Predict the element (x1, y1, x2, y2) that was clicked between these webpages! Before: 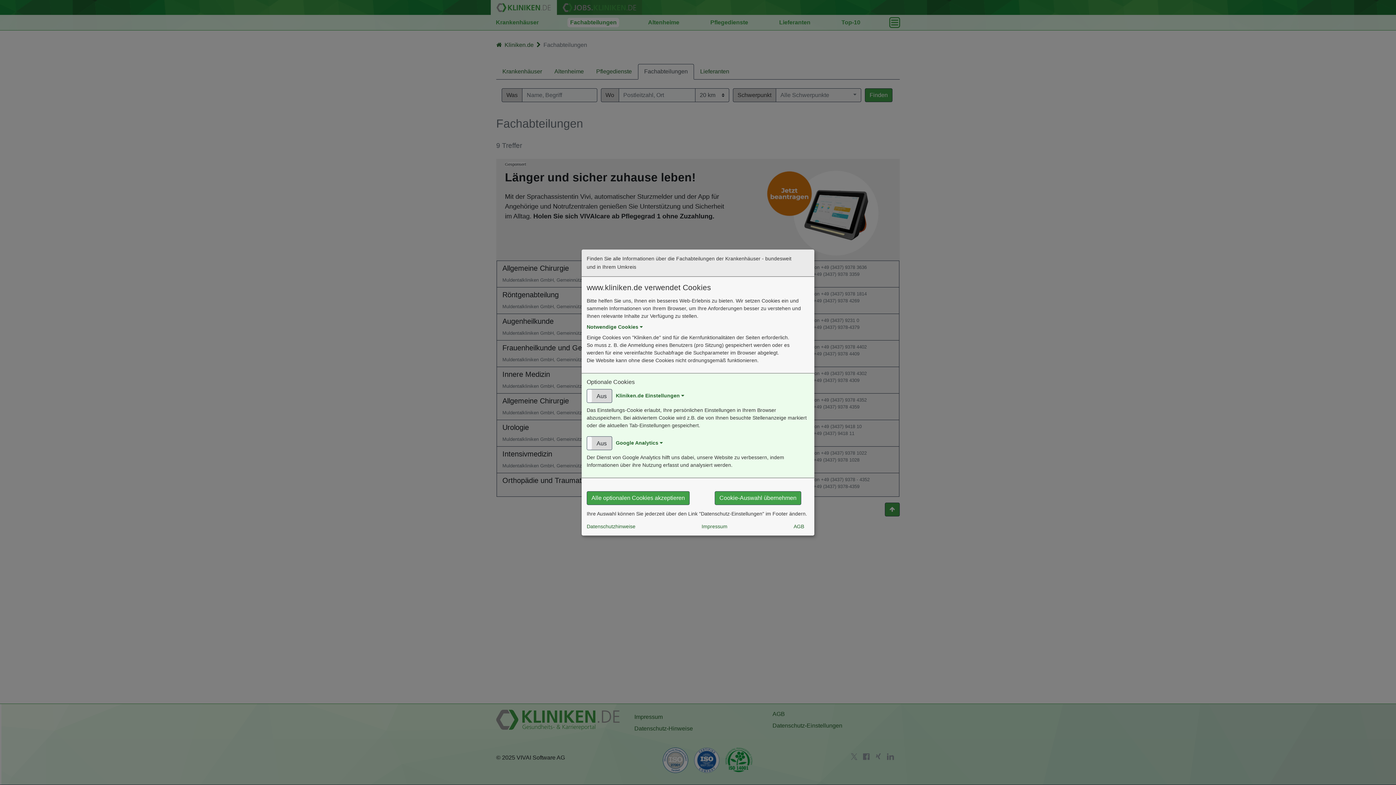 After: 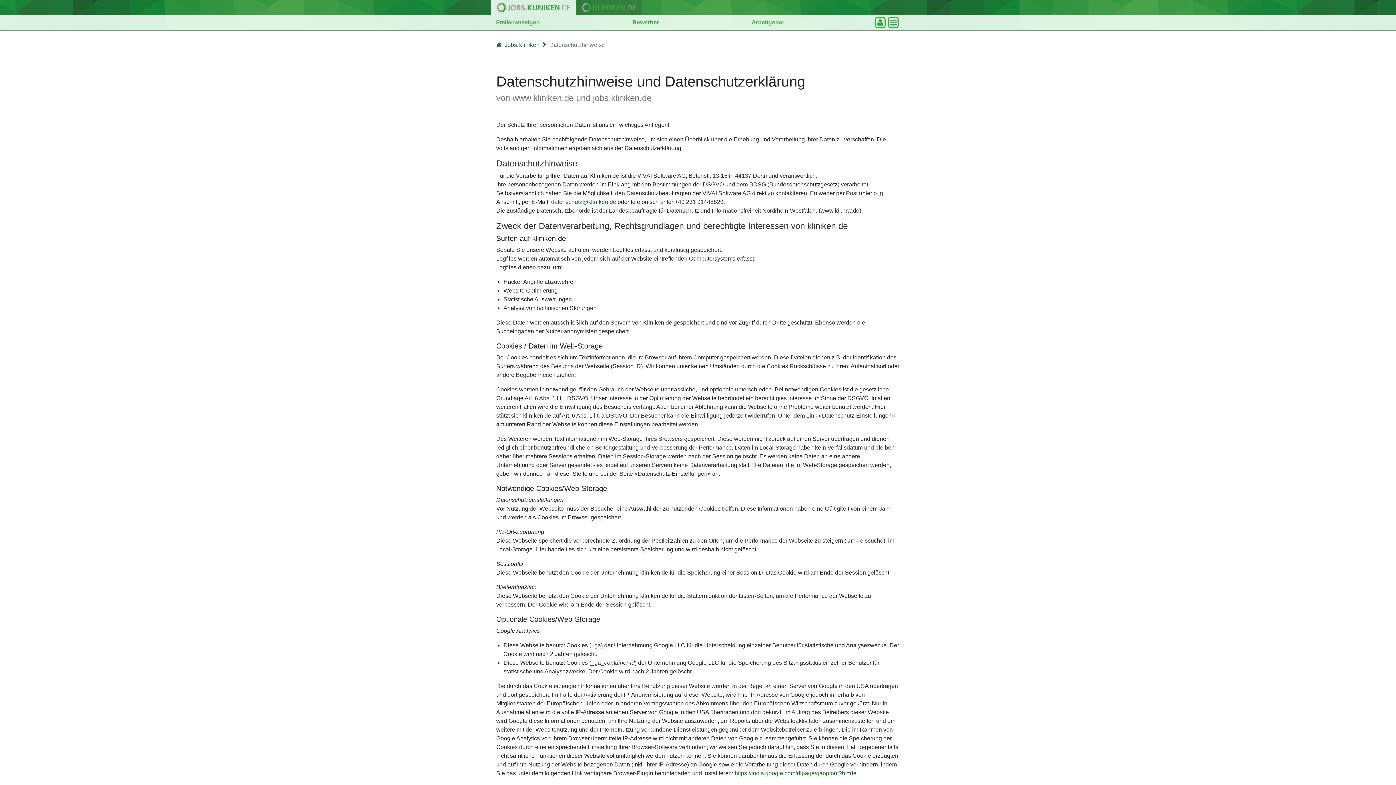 Action: bbox: (586, 523, 635, 530) label: Datenschutzhinweise